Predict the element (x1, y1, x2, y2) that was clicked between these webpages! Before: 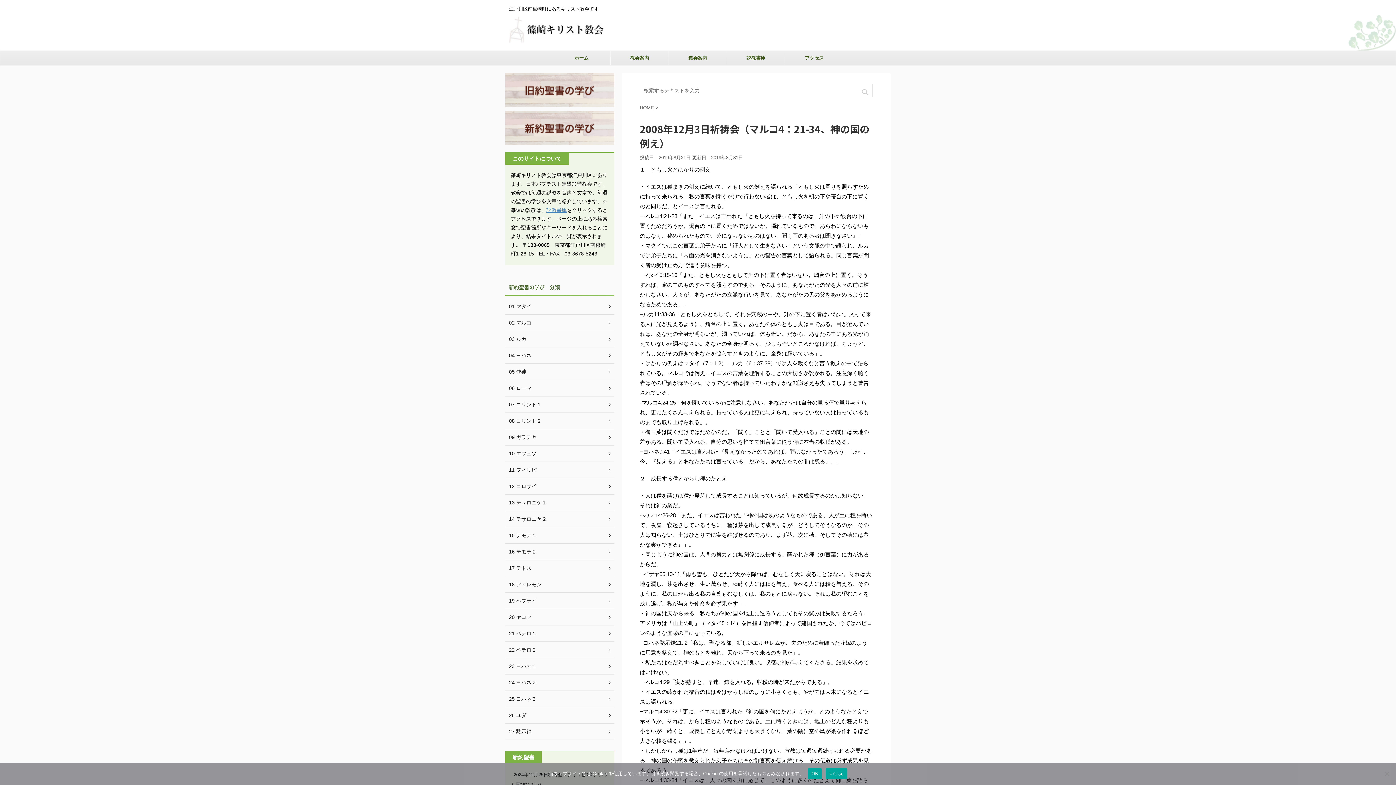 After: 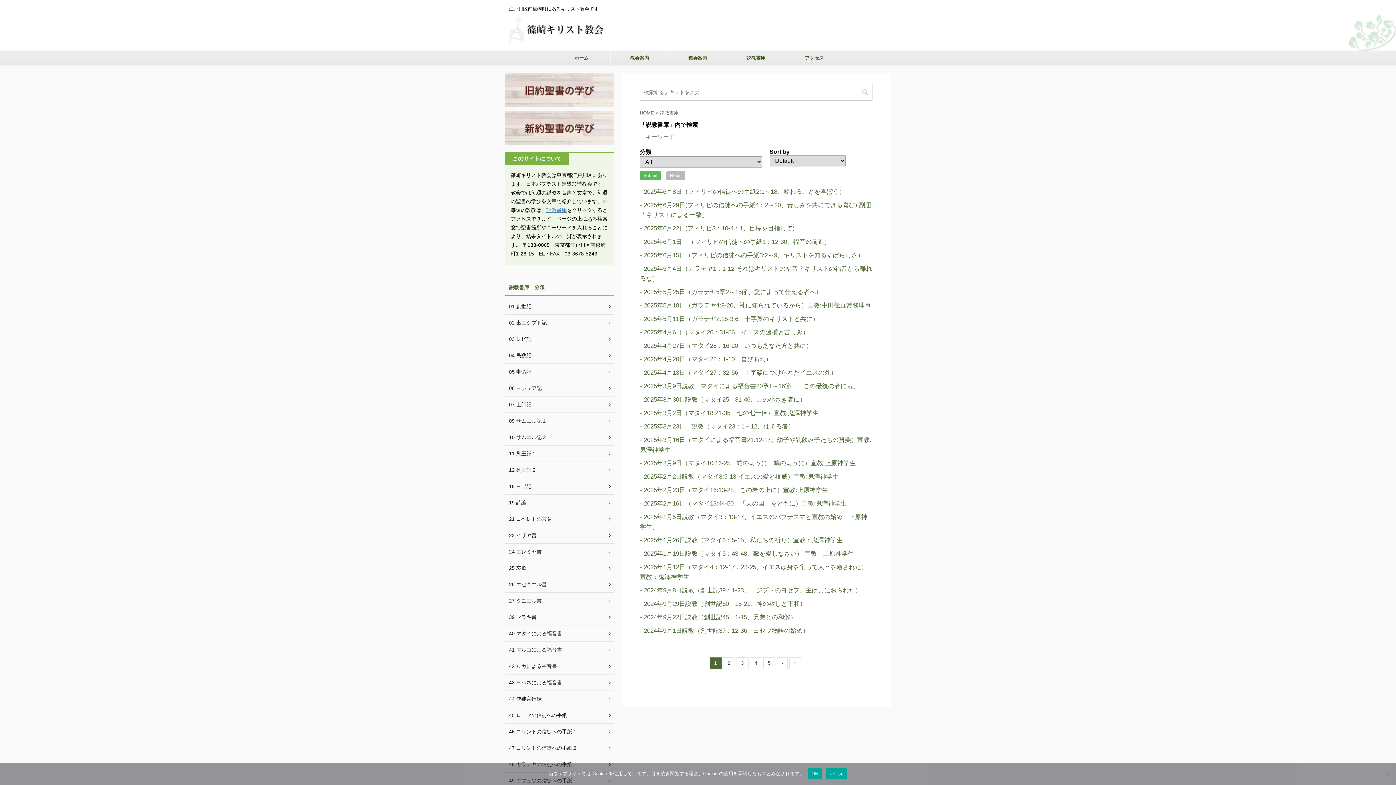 Action: label: 説教書庫 bbox: (727, 50, 785, 65)